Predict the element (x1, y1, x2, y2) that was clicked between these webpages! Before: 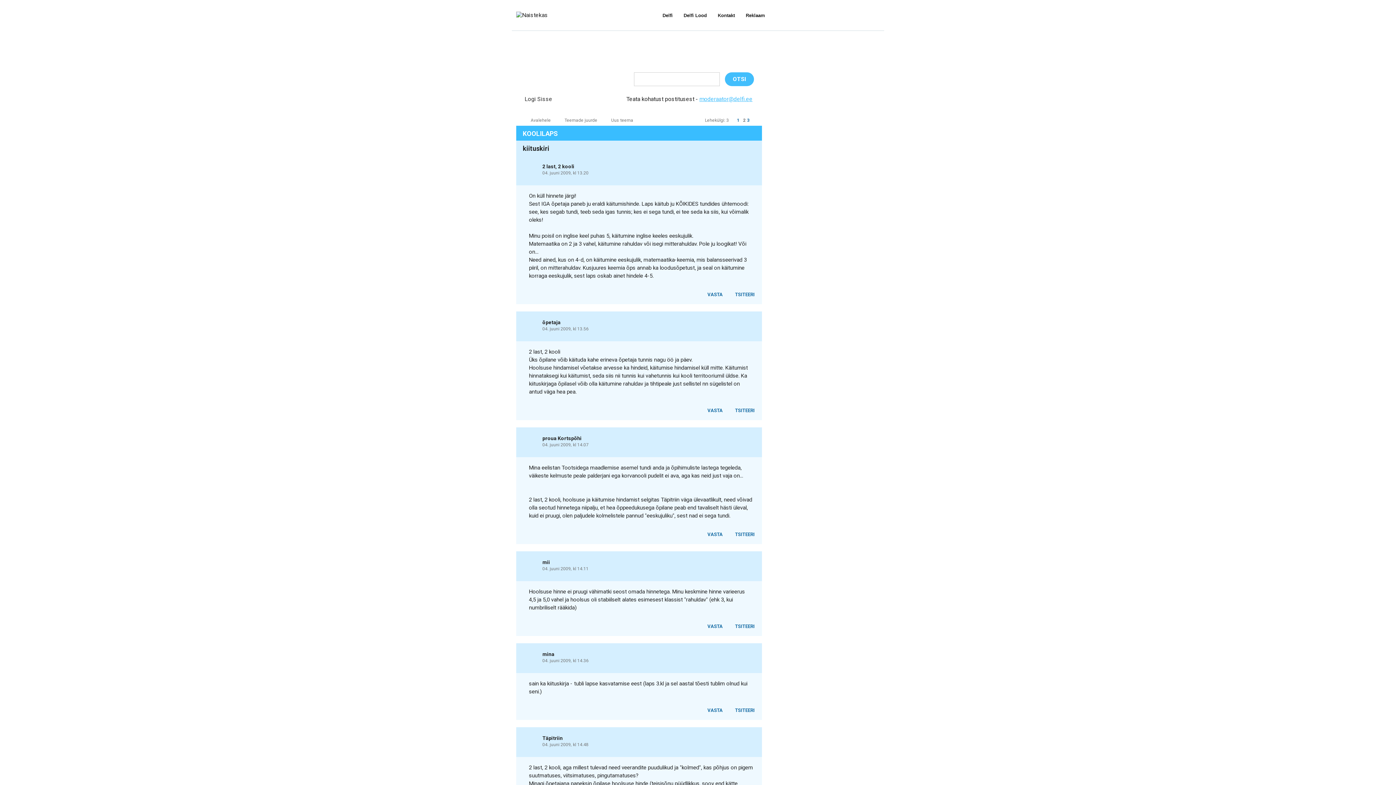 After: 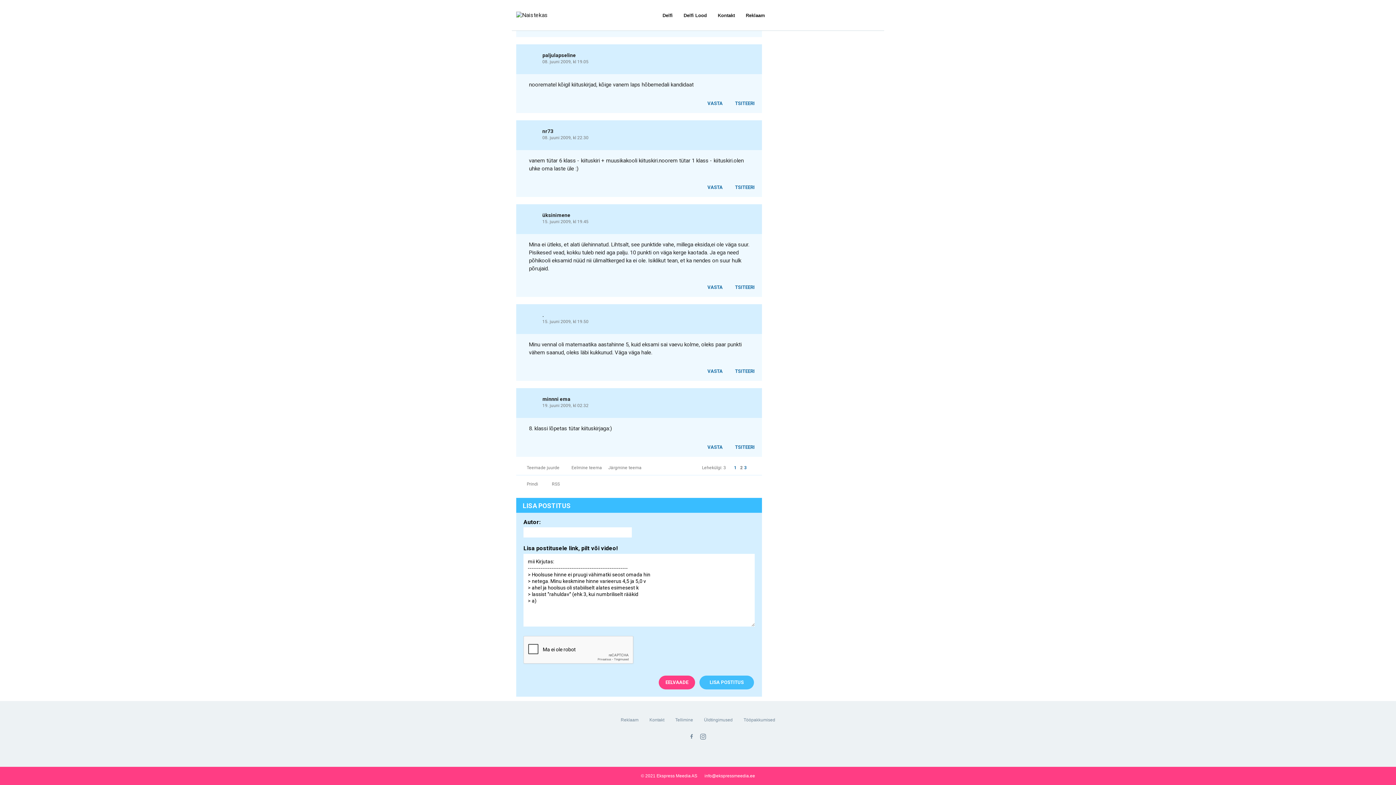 Action: label: TSITEERI bbox: (727, 622, 758, 630)